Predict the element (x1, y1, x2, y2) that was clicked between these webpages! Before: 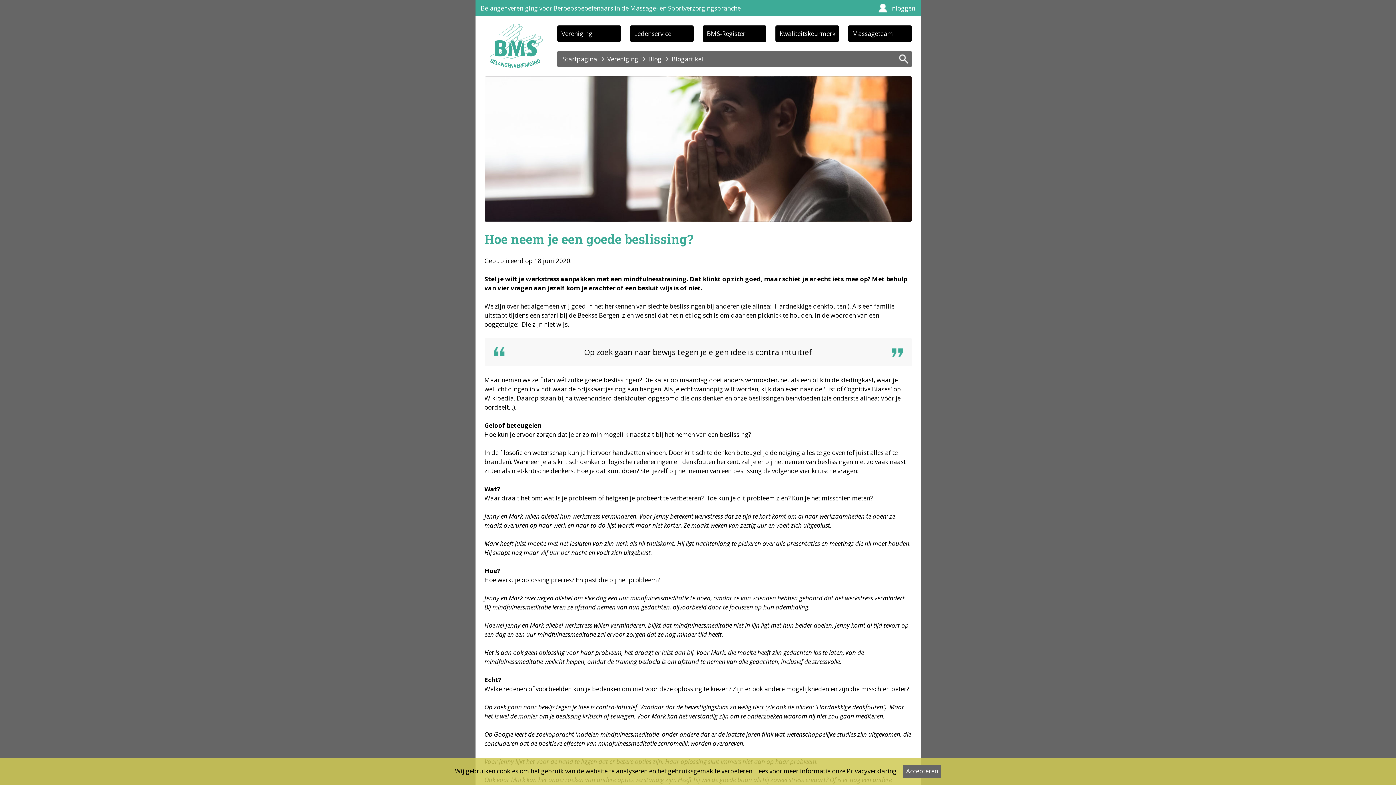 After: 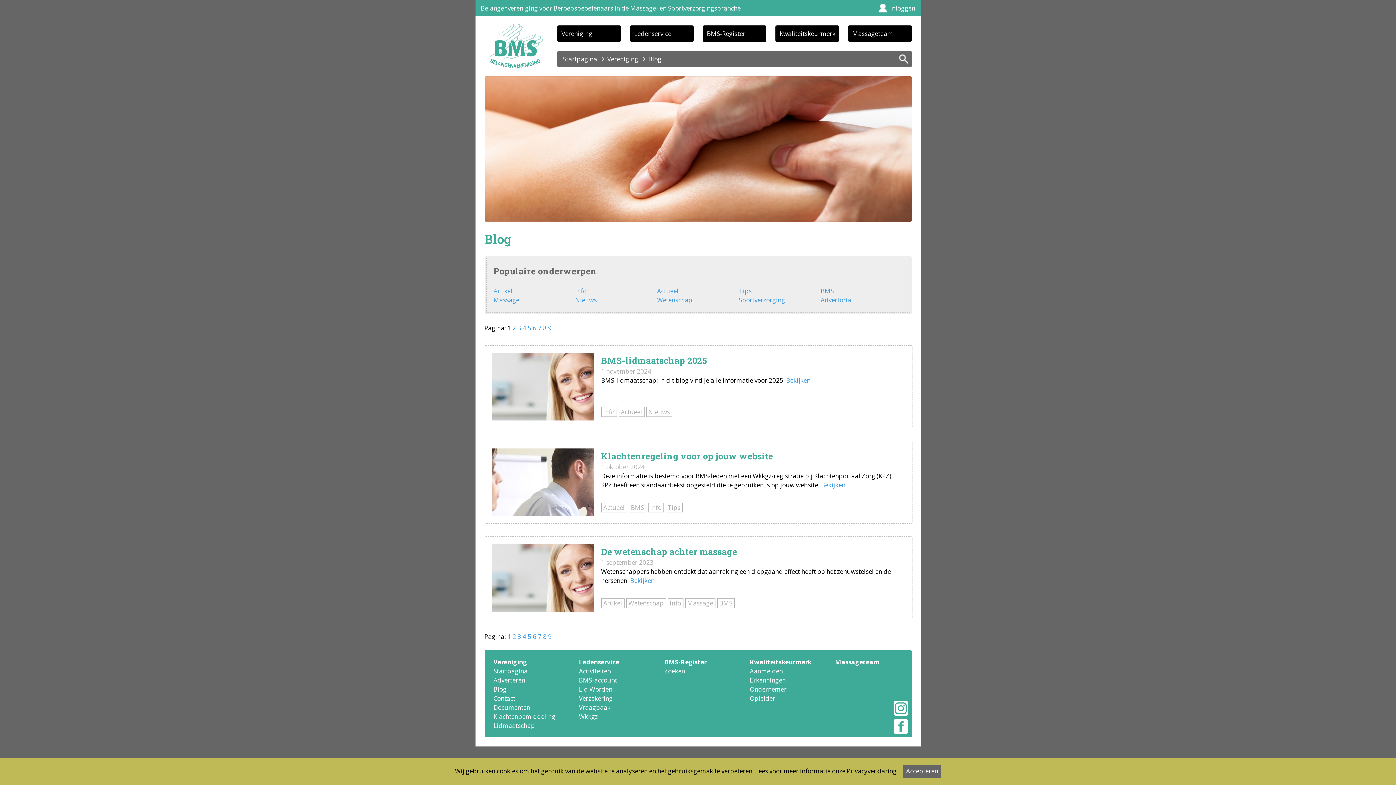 Action: bbox: (648, 55, 661, 62) label: Blog